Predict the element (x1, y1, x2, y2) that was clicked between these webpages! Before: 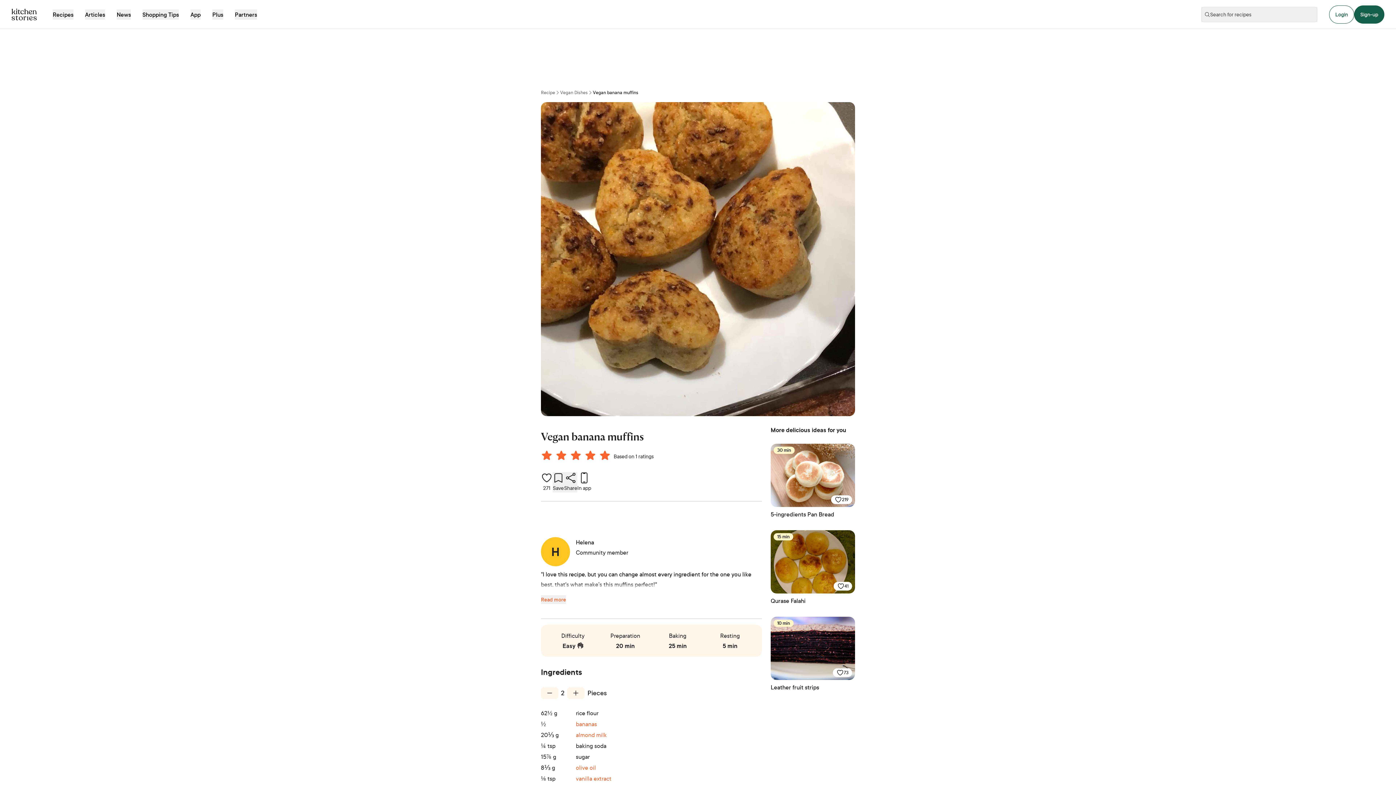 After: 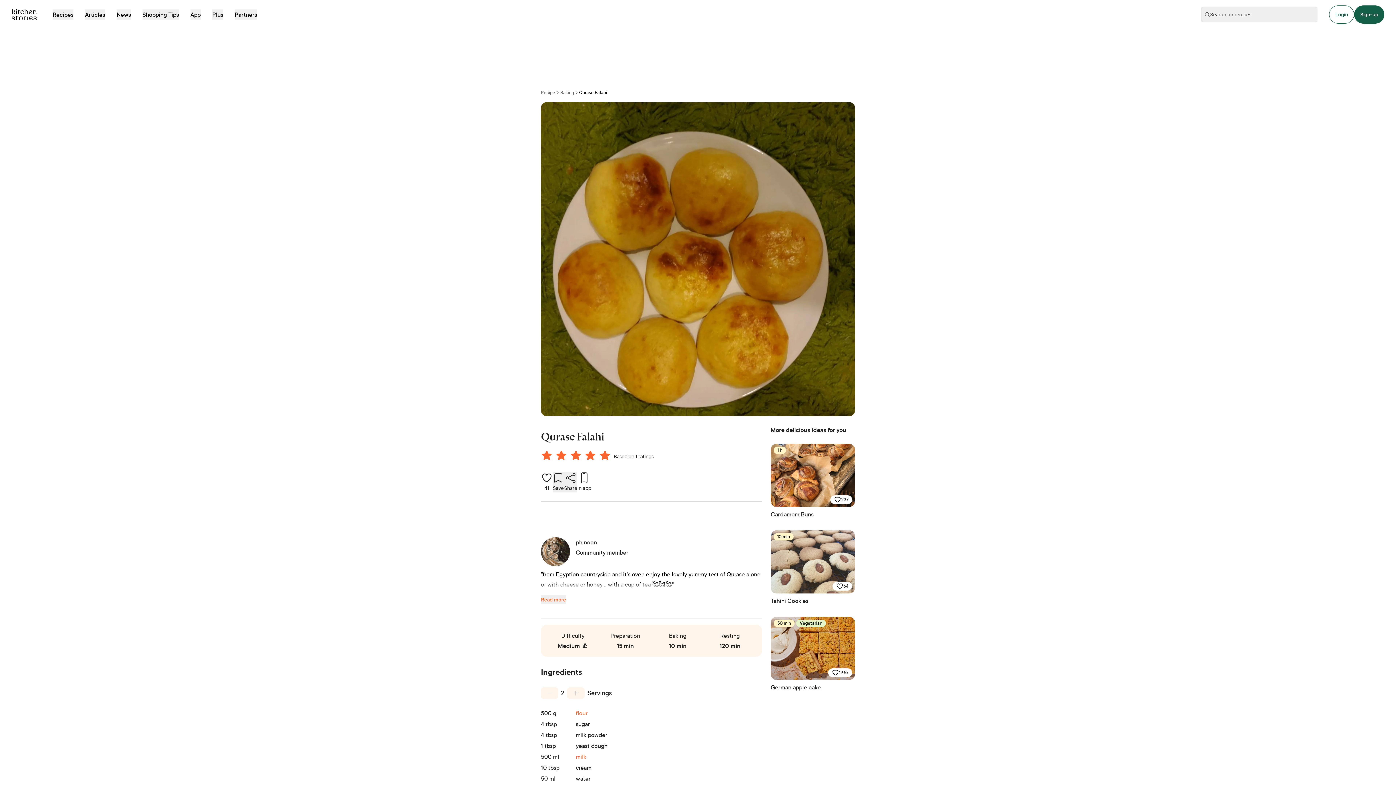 Action: label: Qurase Falahi bbox: (770, 596, 855, 605)